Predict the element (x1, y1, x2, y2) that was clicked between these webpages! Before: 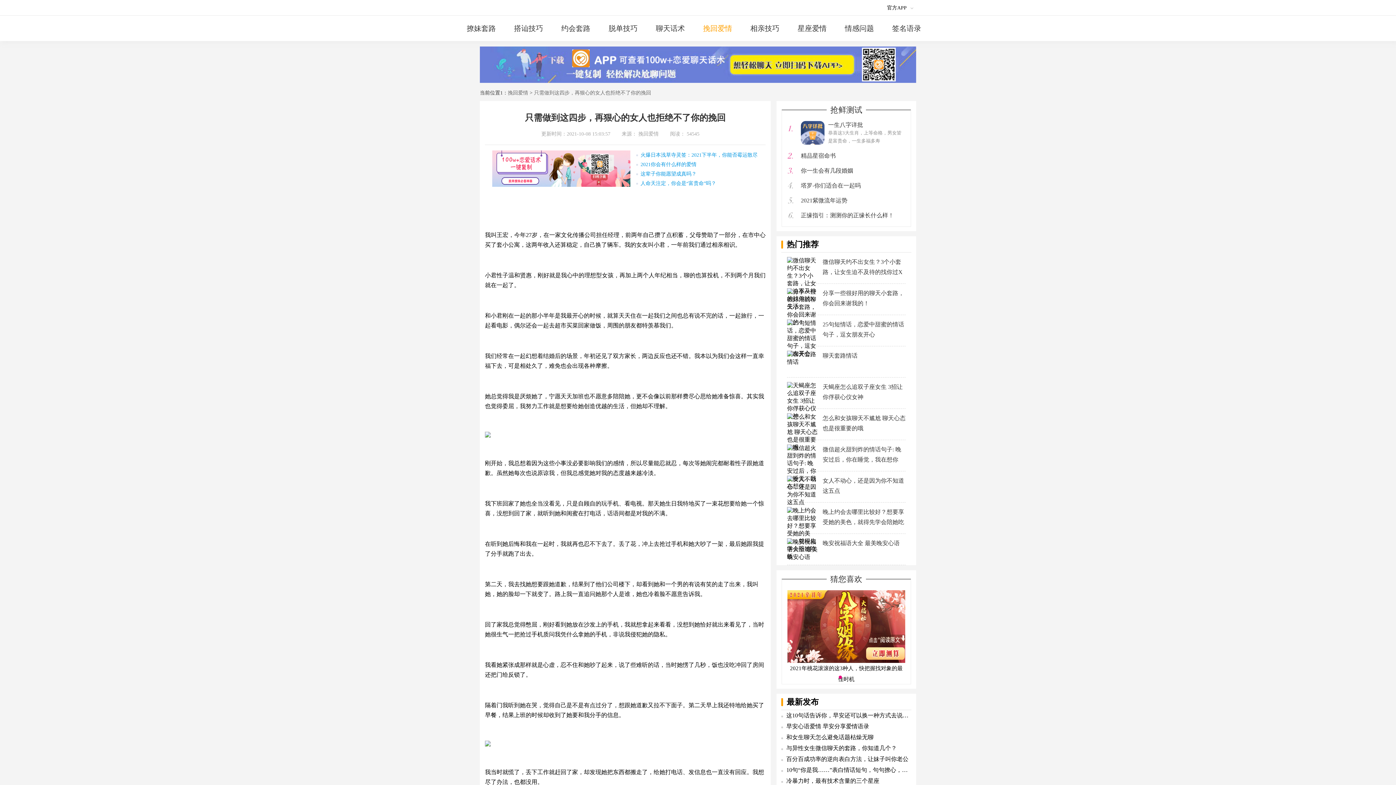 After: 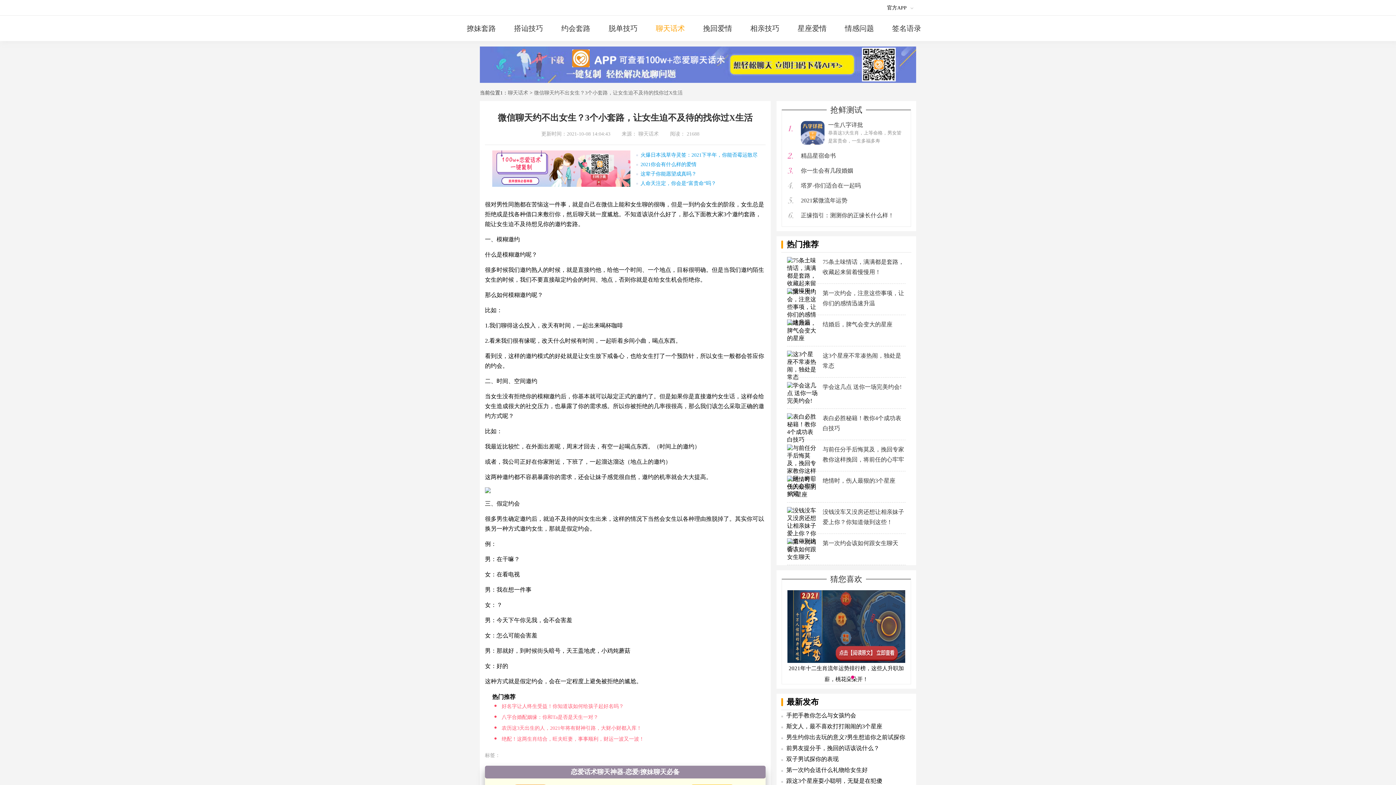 Action: label: 微信聊天约不出女生？3个小套路，让女生迫不及待的找你过X生活 bbox: (787, 257, 905, 277)